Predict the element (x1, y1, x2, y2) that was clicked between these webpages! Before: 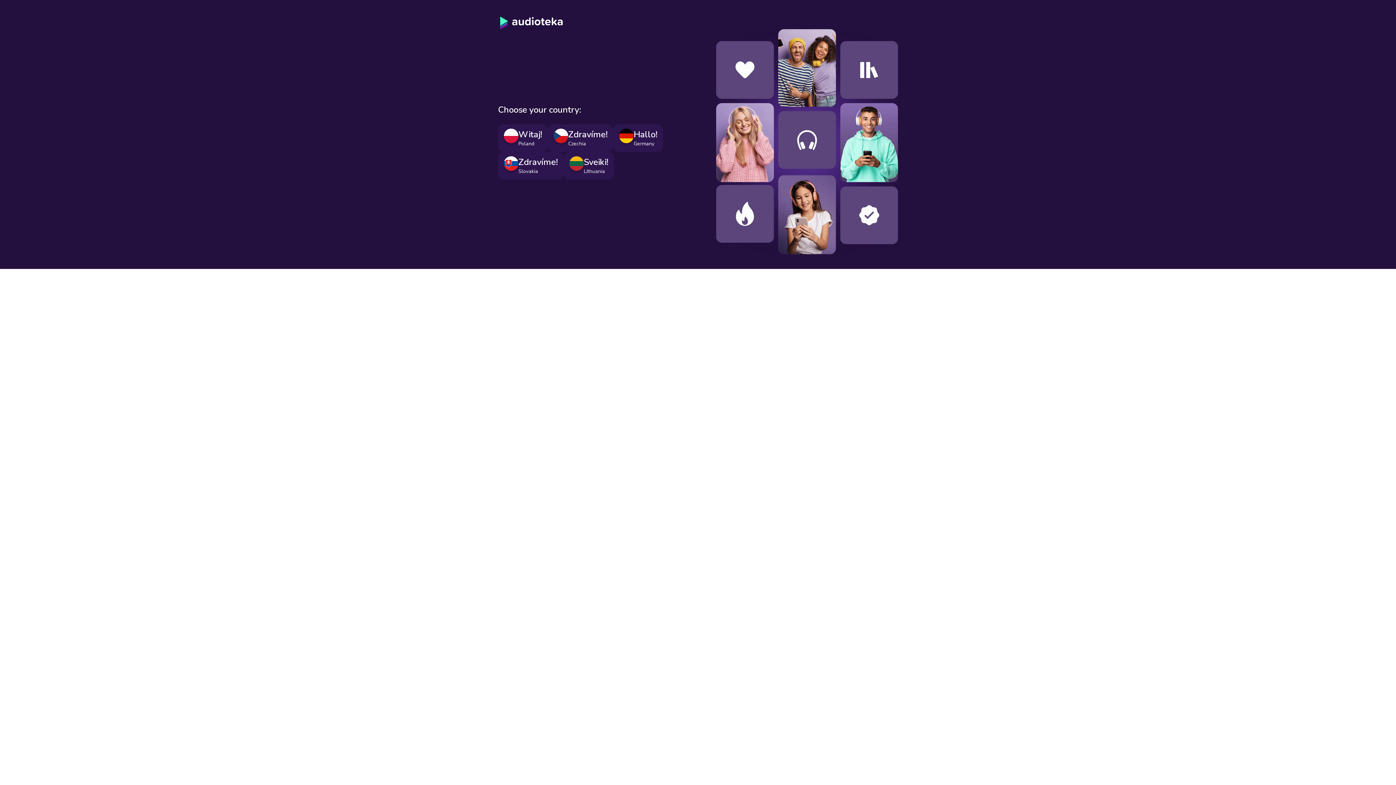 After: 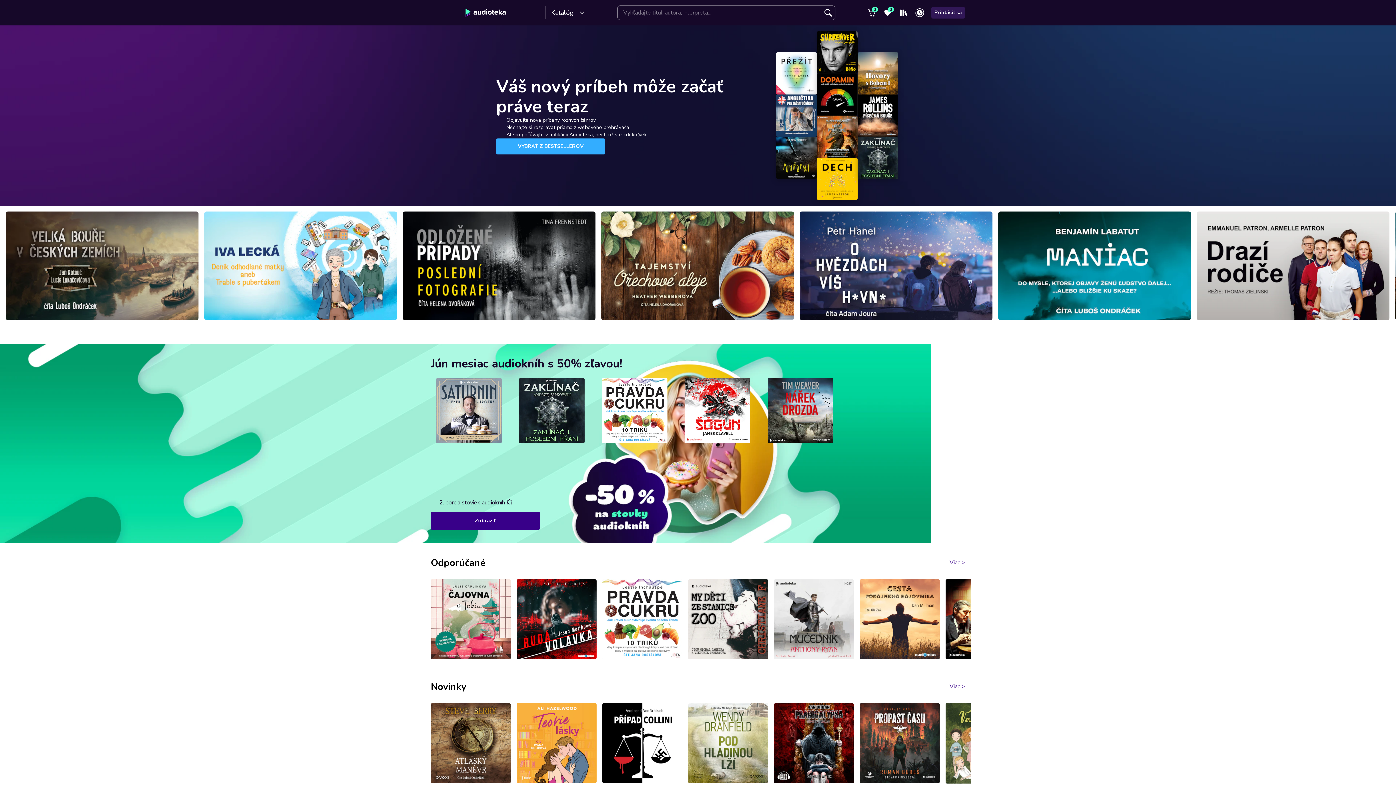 Action: bbox: (498, 152, 563, 179) label: Vyberte slovenský jazyk